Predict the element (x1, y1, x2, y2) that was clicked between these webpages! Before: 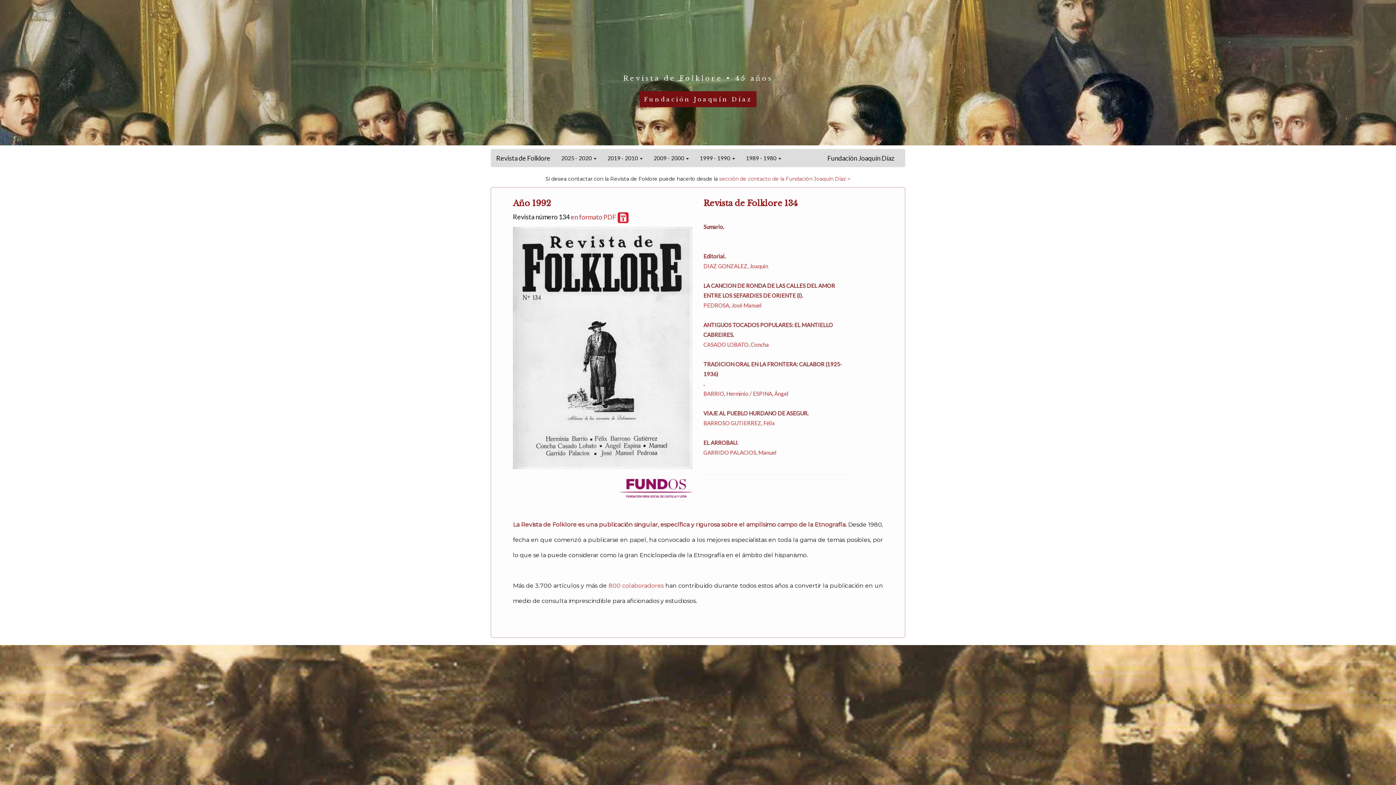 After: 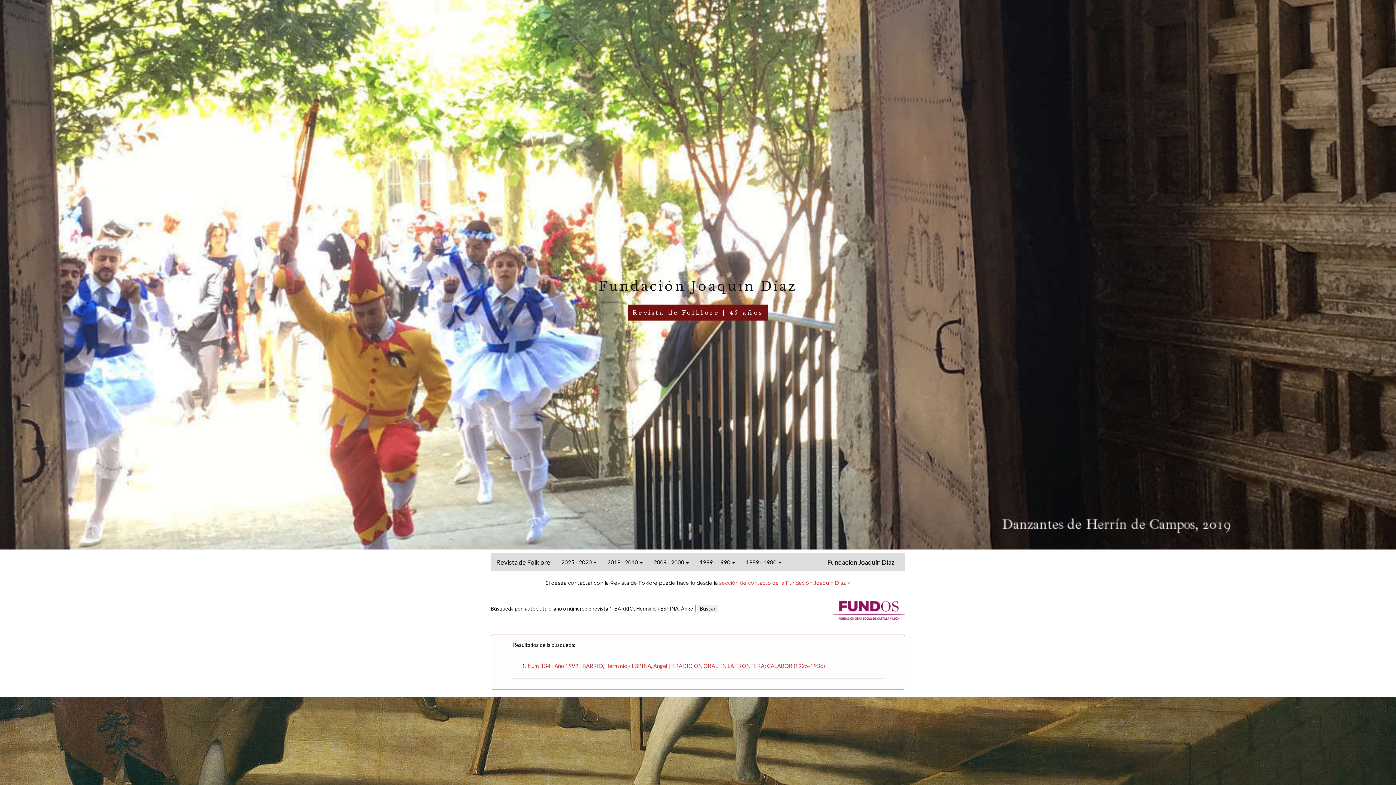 Action: label: BARRIO, Herminio / ESPINA, Ángel bbox: (703, 390, 788, 397)